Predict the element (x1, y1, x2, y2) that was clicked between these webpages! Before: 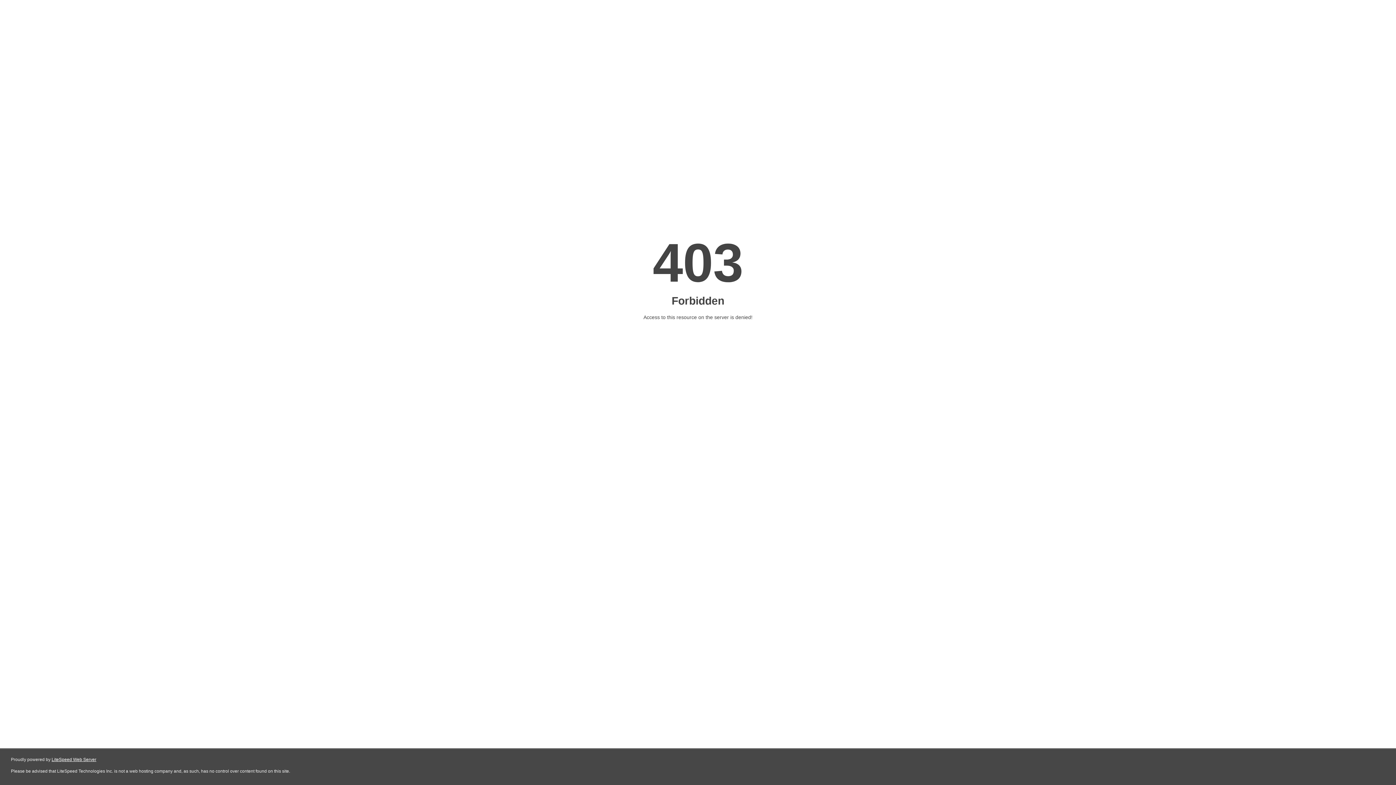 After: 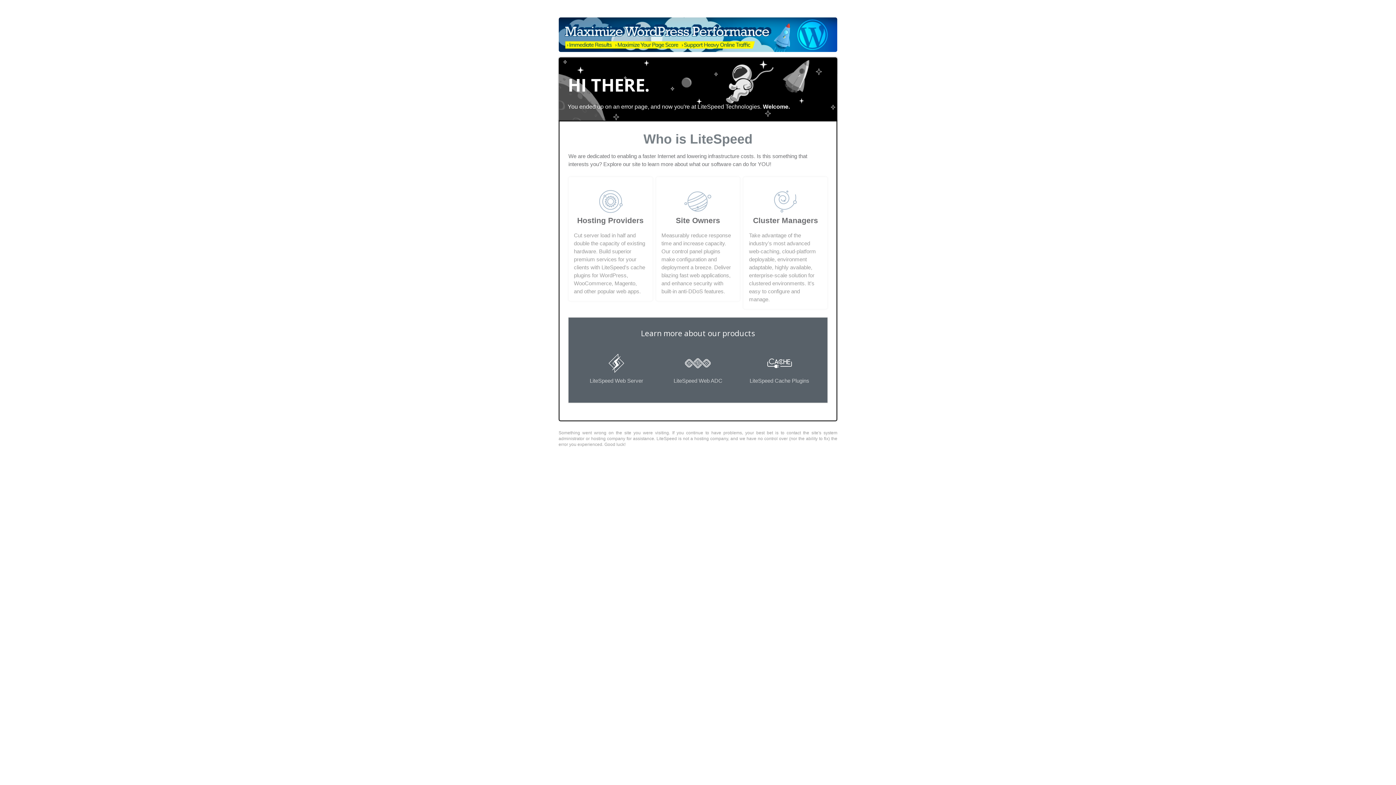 Action: label: LiteSpeed Web Server bbox: (51, 757, 96, 762)